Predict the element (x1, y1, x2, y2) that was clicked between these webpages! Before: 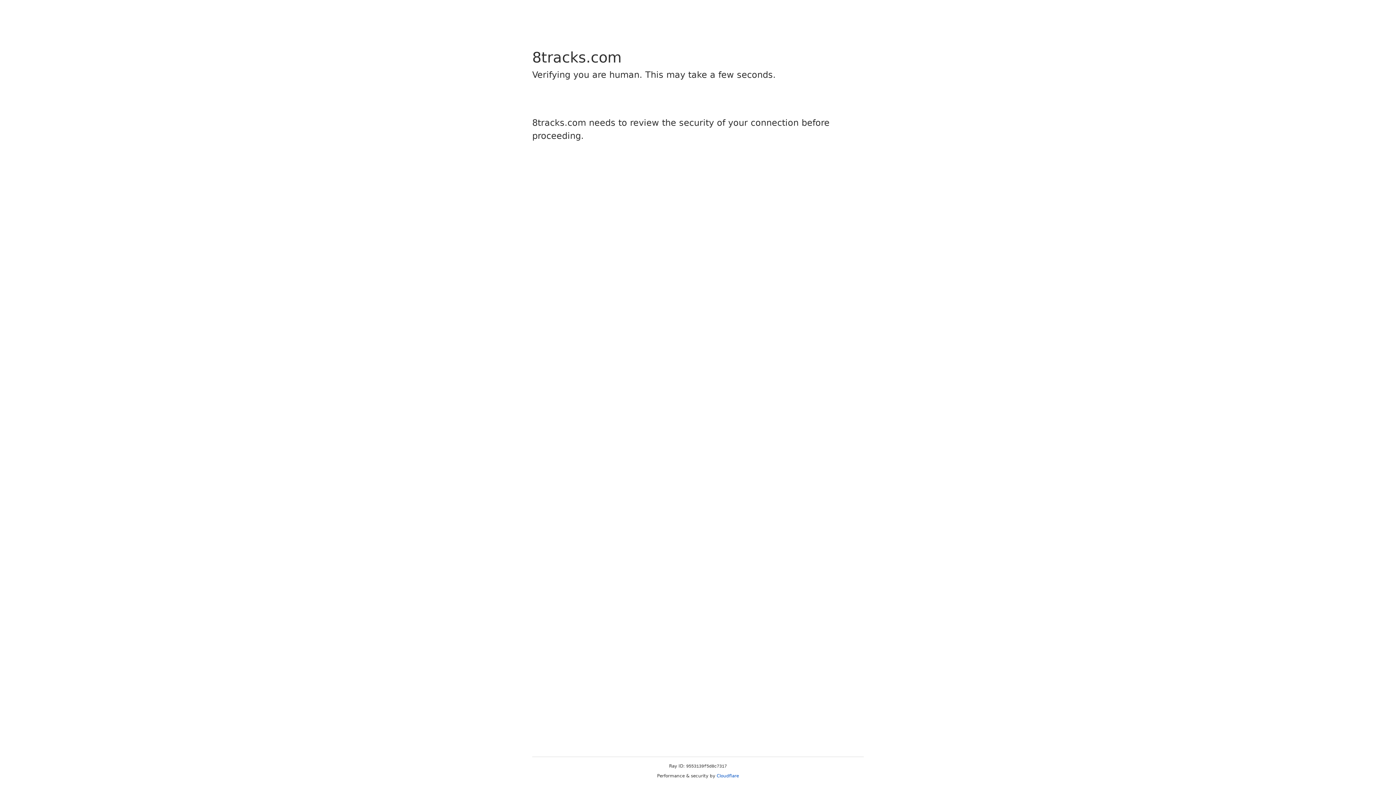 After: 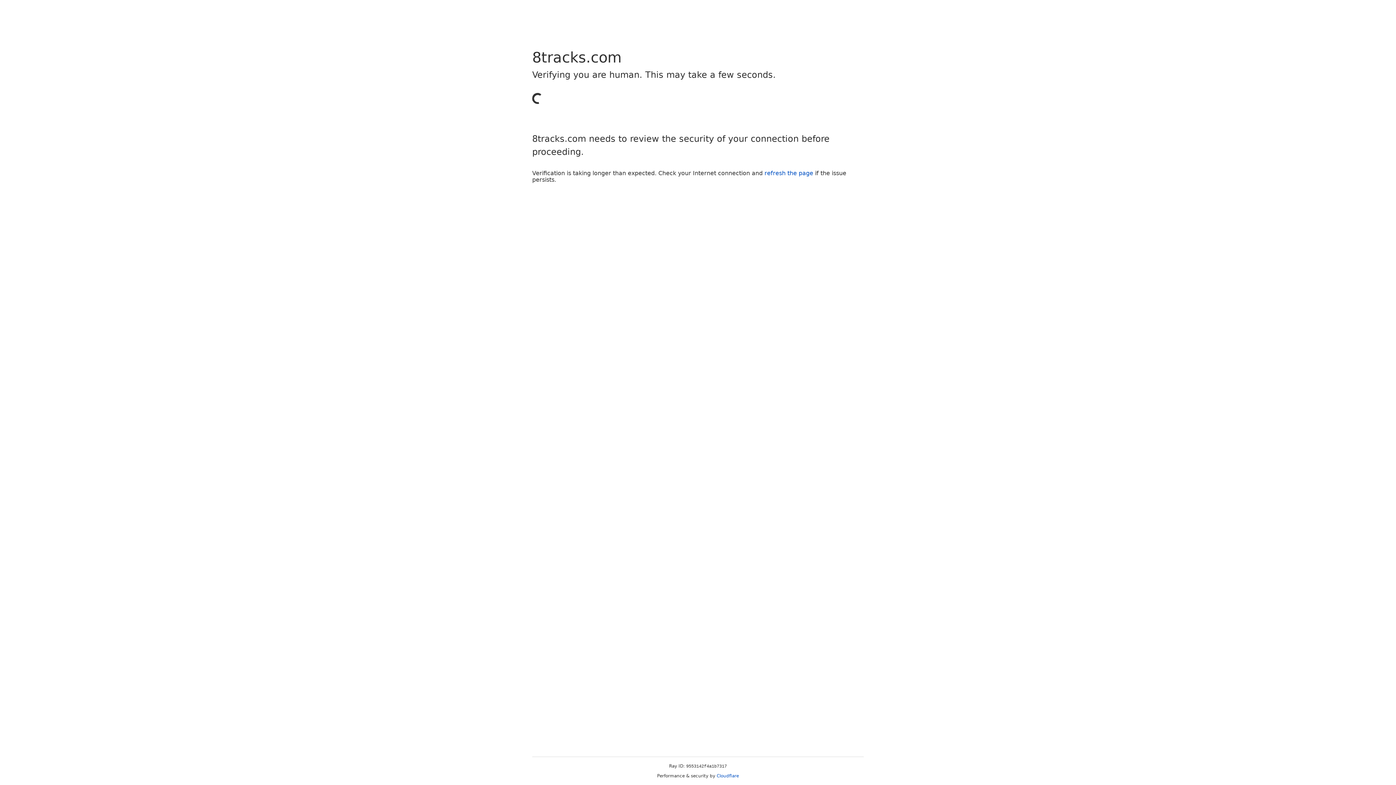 Action: bbox: (716, 773, 739, 778) label: Cloudflare